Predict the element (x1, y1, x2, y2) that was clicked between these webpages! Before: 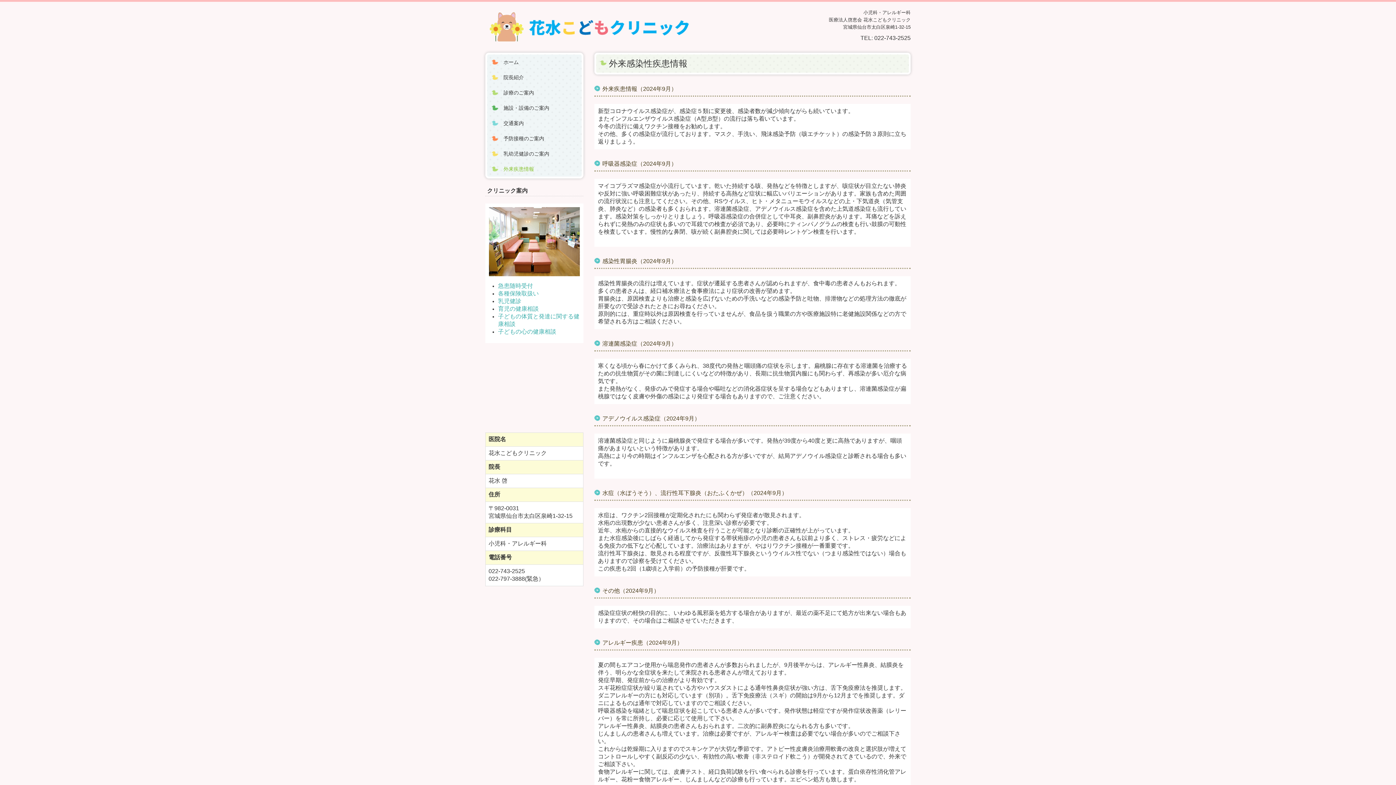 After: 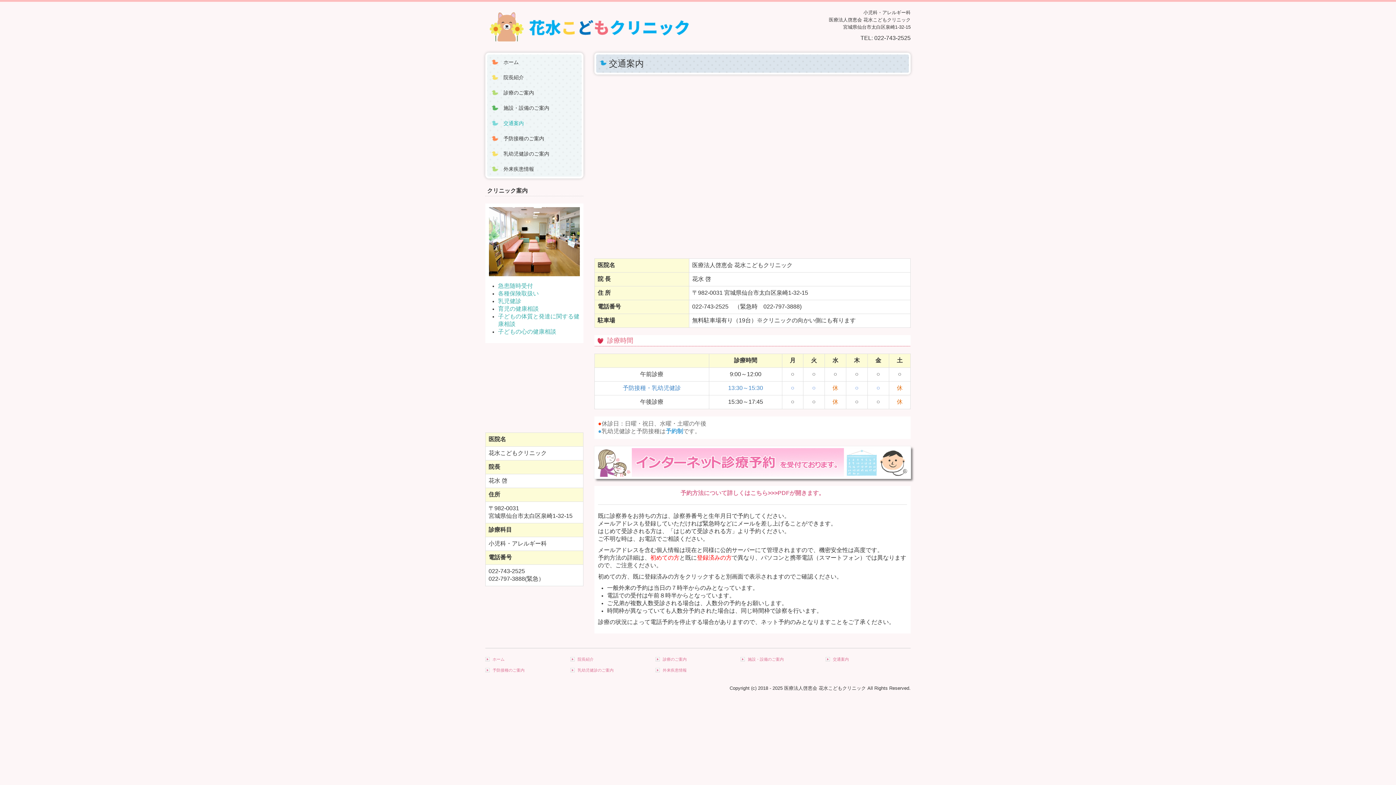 Action: label: 交通案内 bbox: (487, 115, 581, 130)